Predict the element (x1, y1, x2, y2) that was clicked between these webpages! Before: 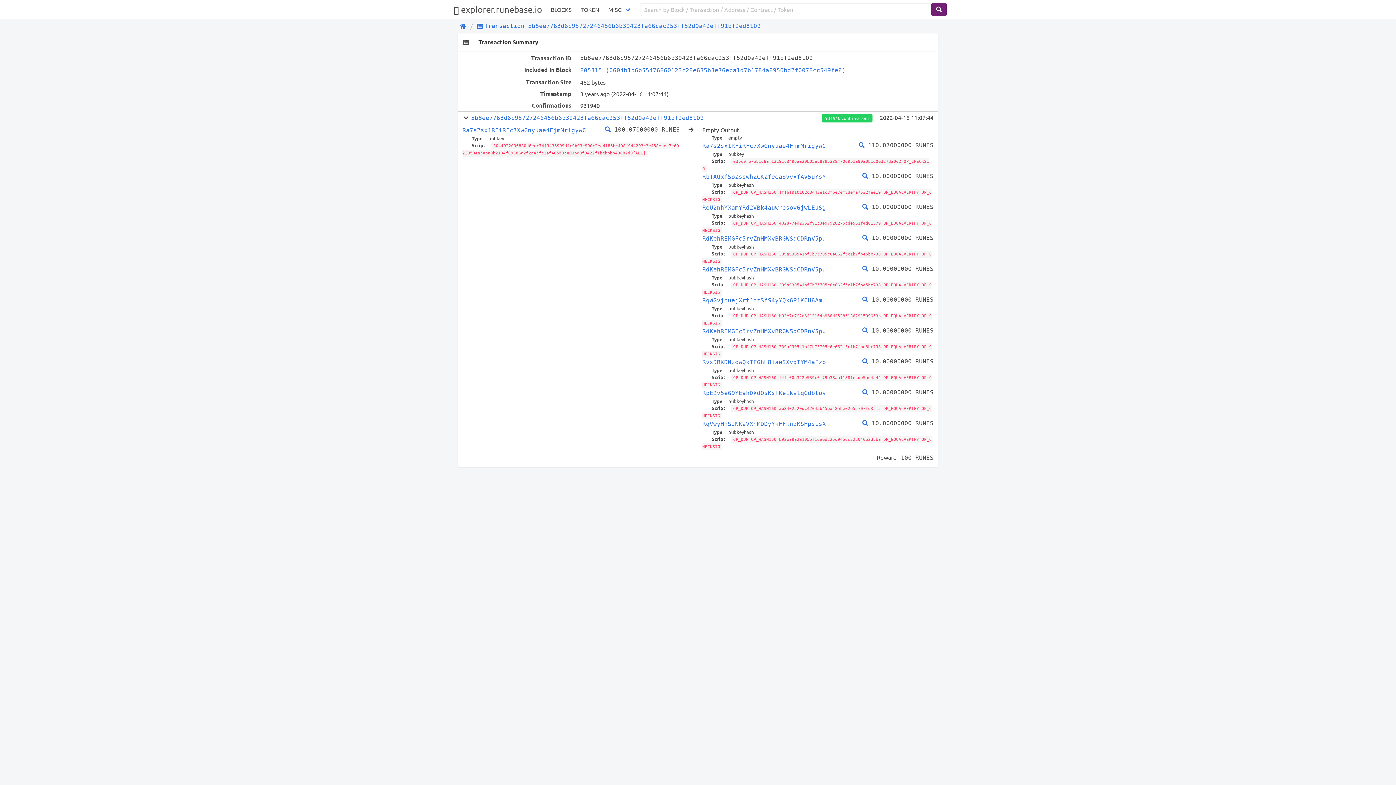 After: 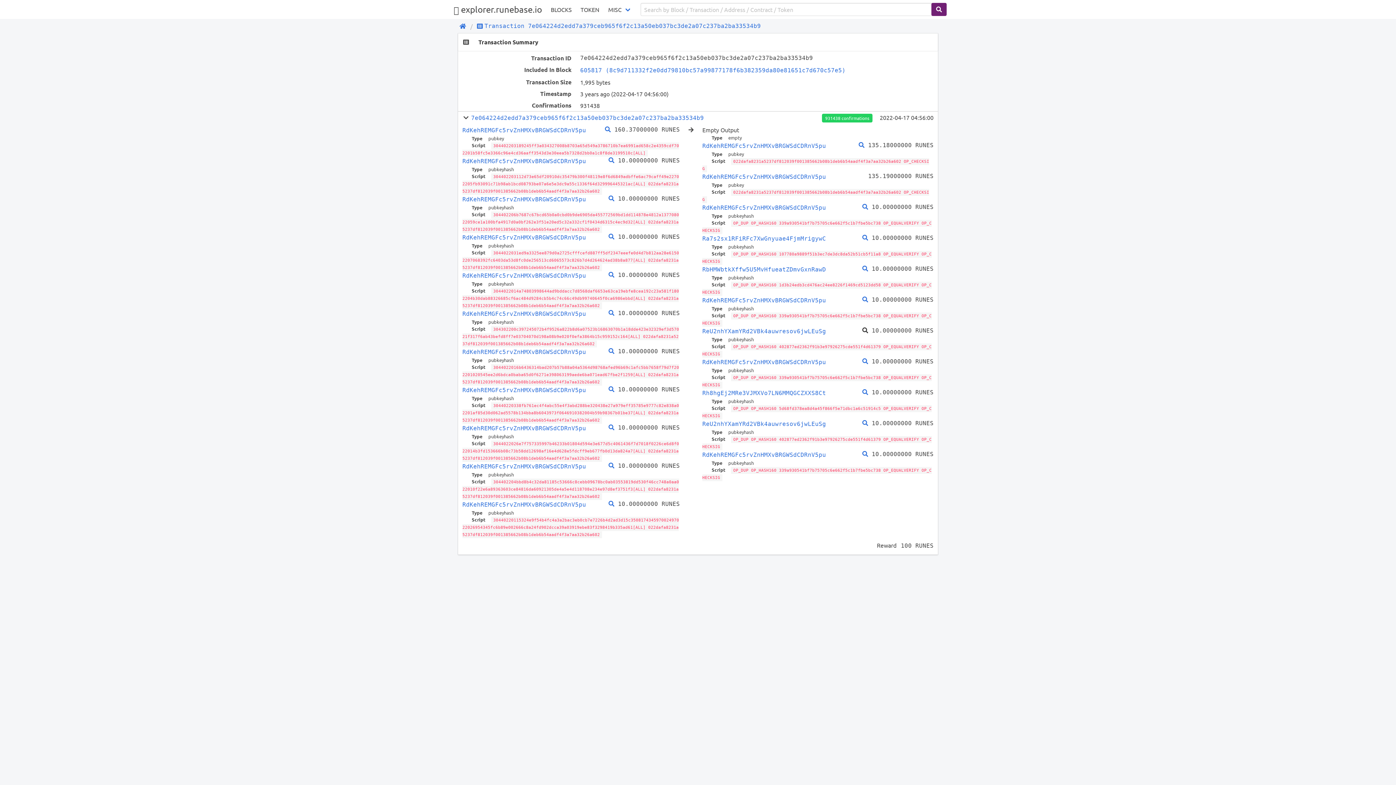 Action: bbox: (862, 327, 868, 334)